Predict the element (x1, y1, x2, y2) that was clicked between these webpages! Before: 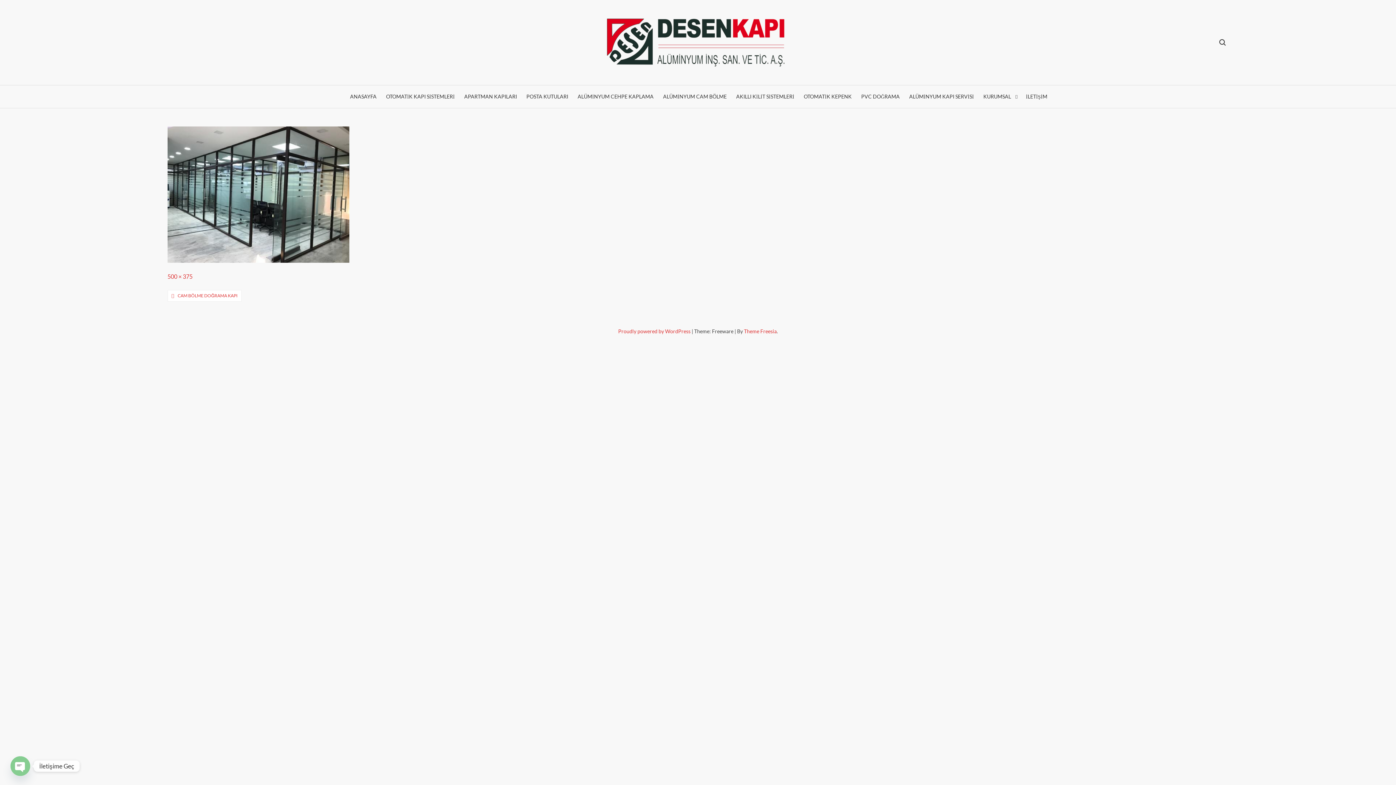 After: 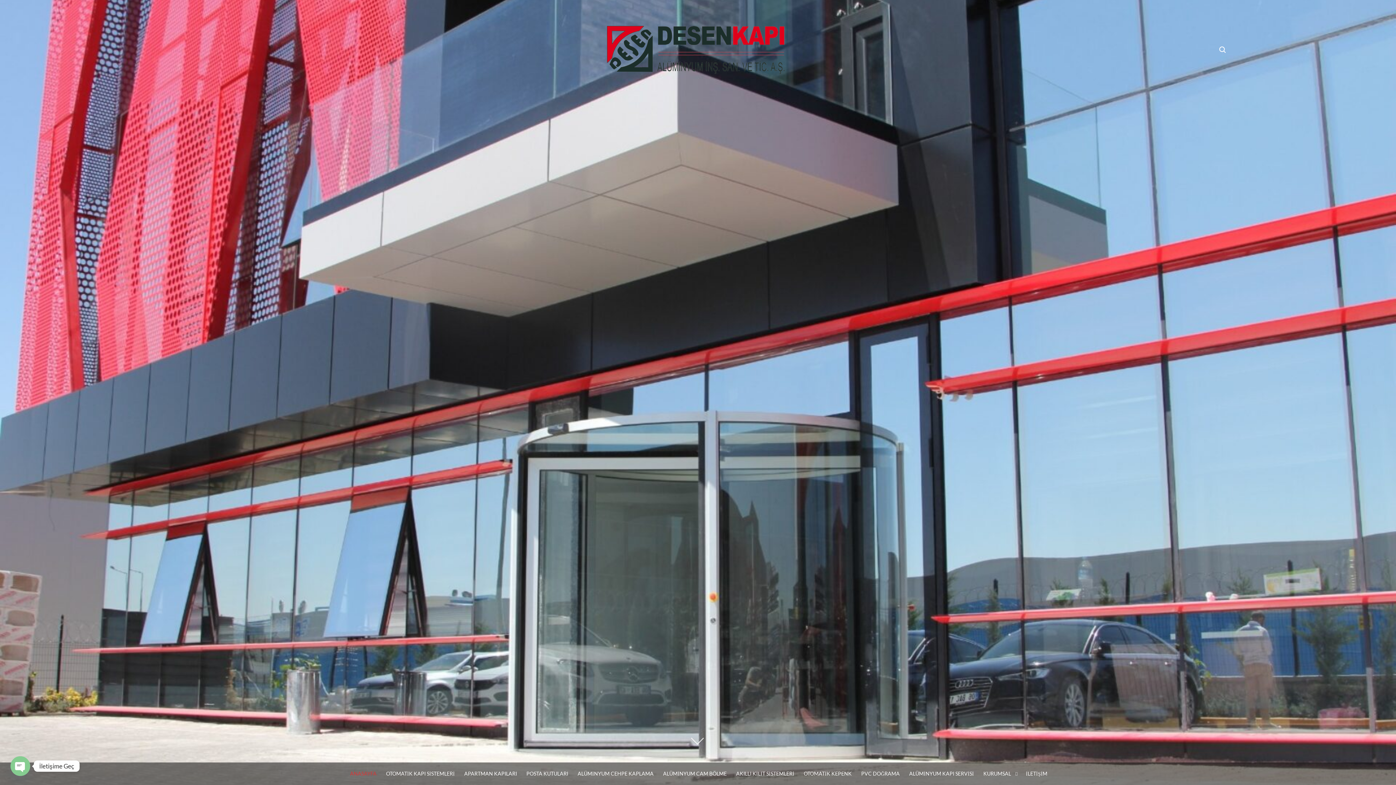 Action: bbox: (344, 90, 382, 102) label: ANASAYFA